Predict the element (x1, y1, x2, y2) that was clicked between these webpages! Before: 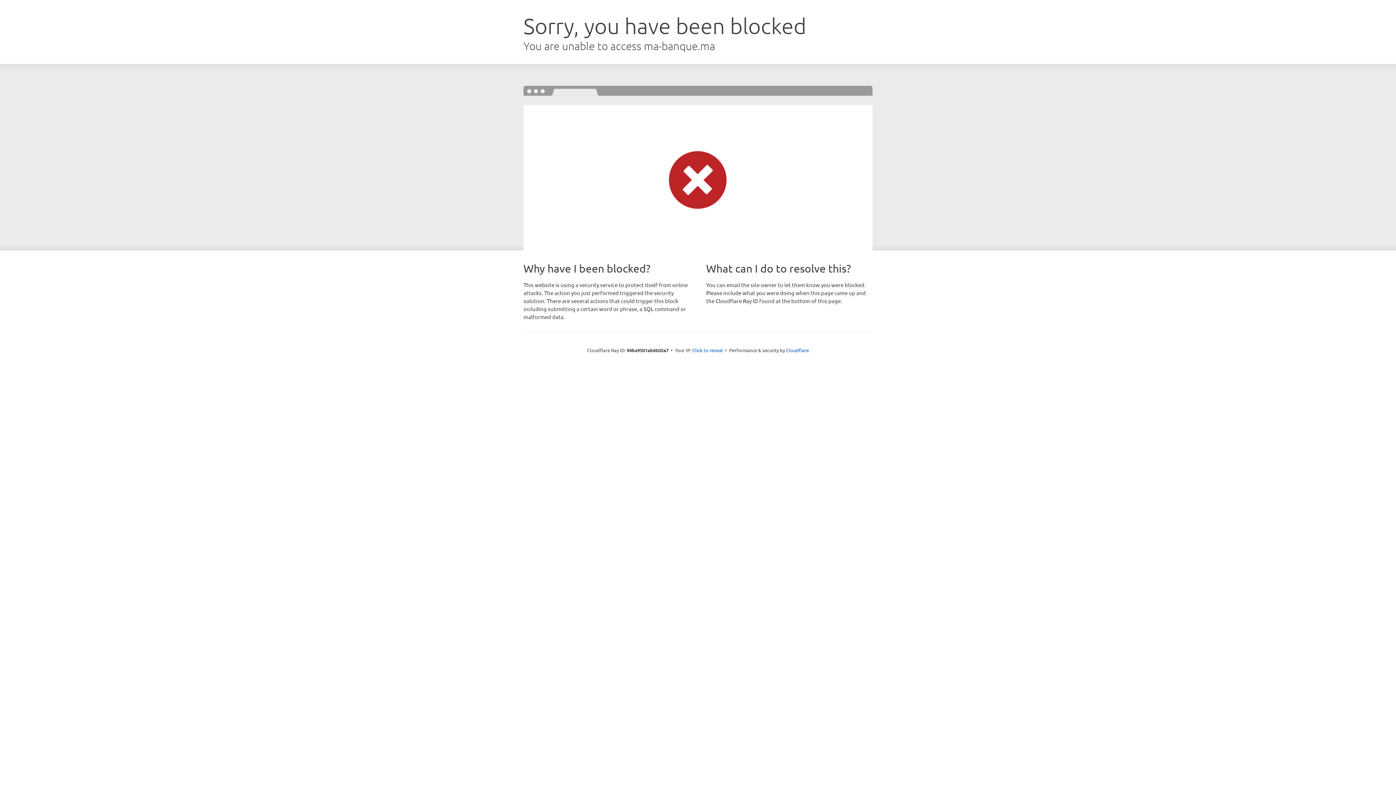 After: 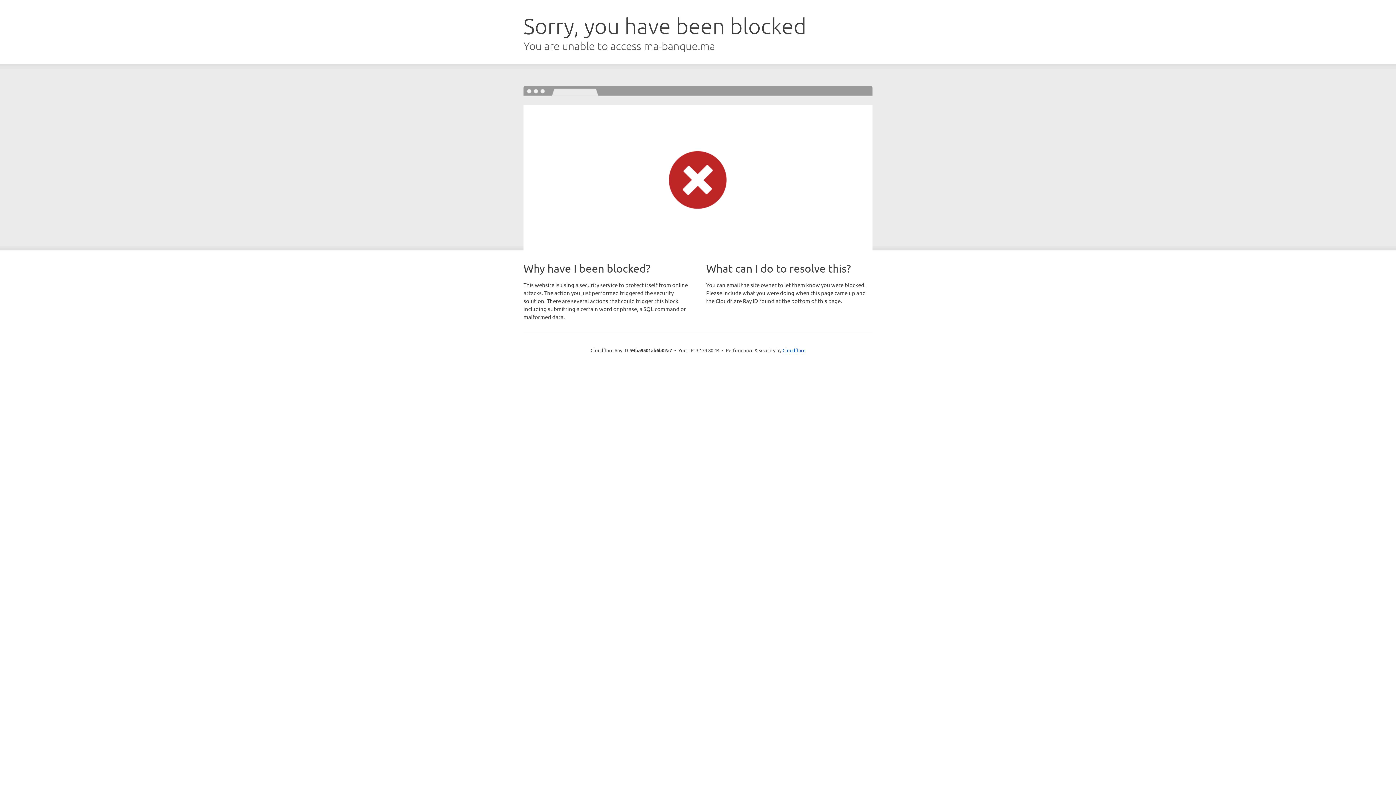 Action: bbox: (692, 346, 723, 353) label: Click to reveal